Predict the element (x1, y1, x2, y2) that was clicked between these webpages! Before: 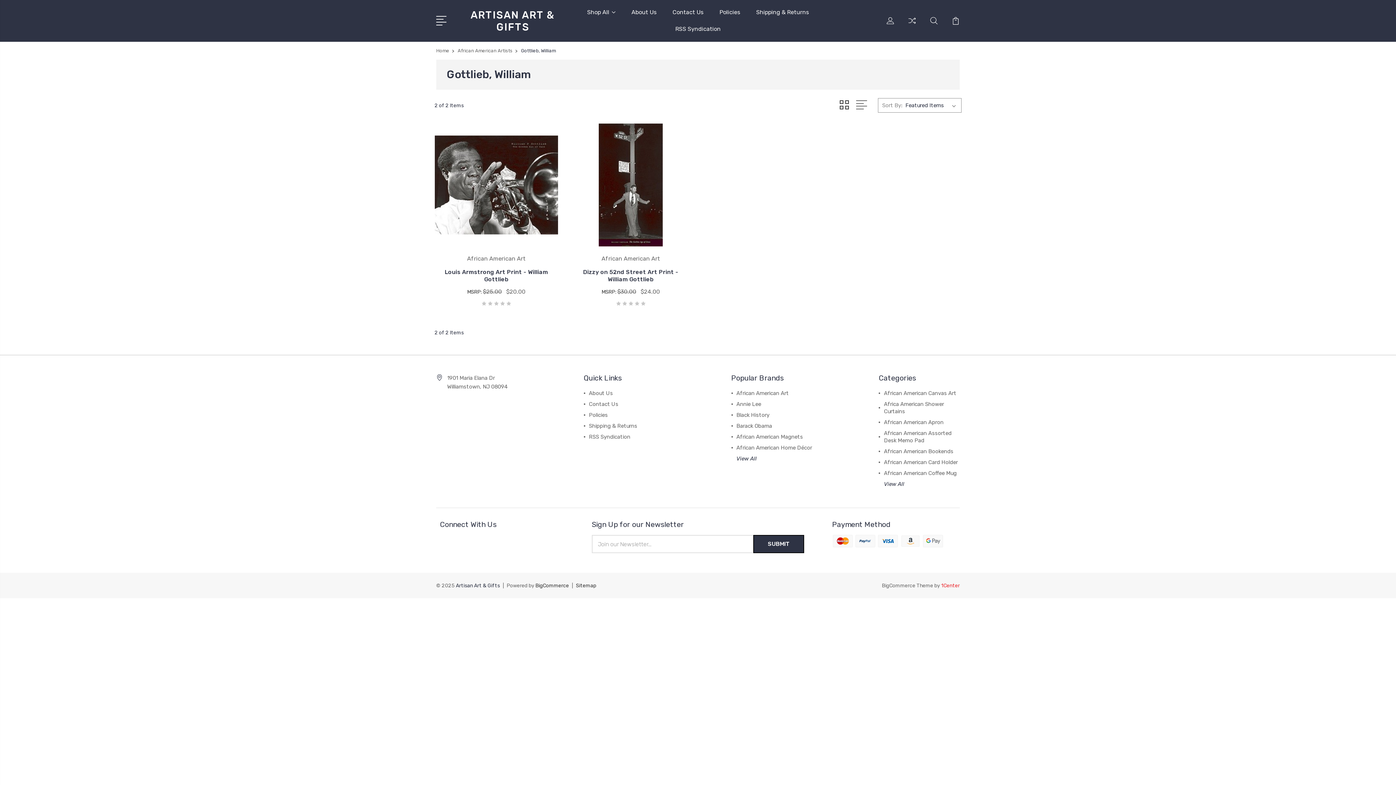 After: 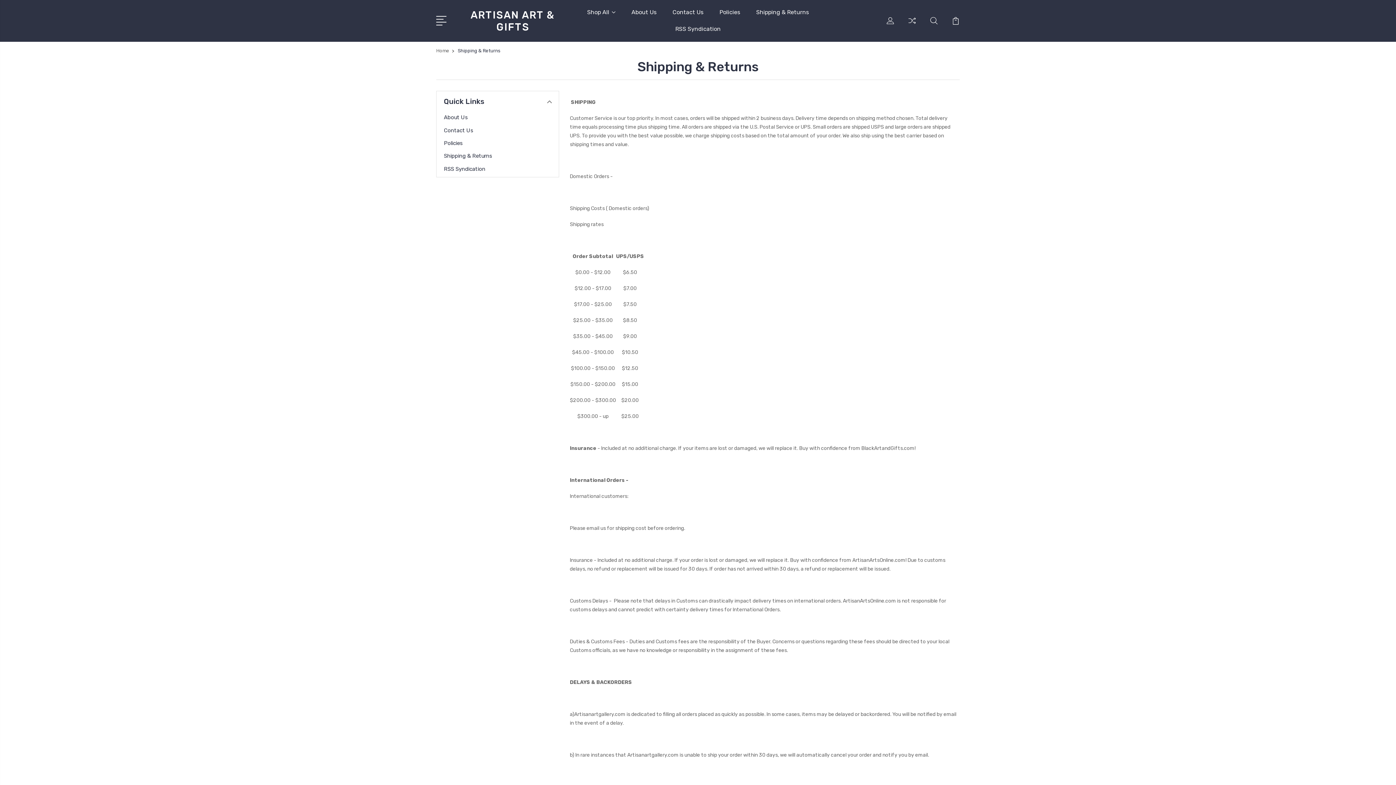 Action: label: Shipping & Returns bbox: (589, 422, 637, 429)